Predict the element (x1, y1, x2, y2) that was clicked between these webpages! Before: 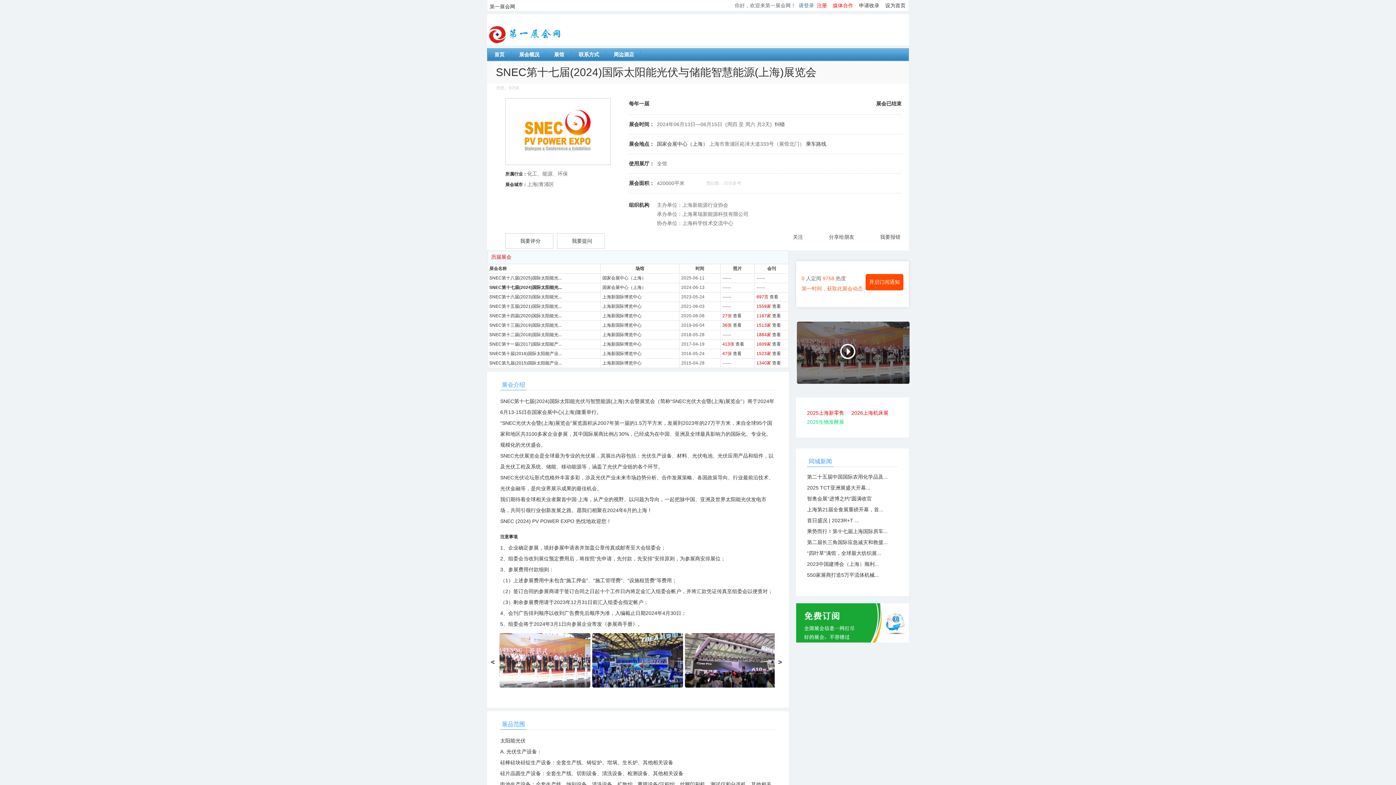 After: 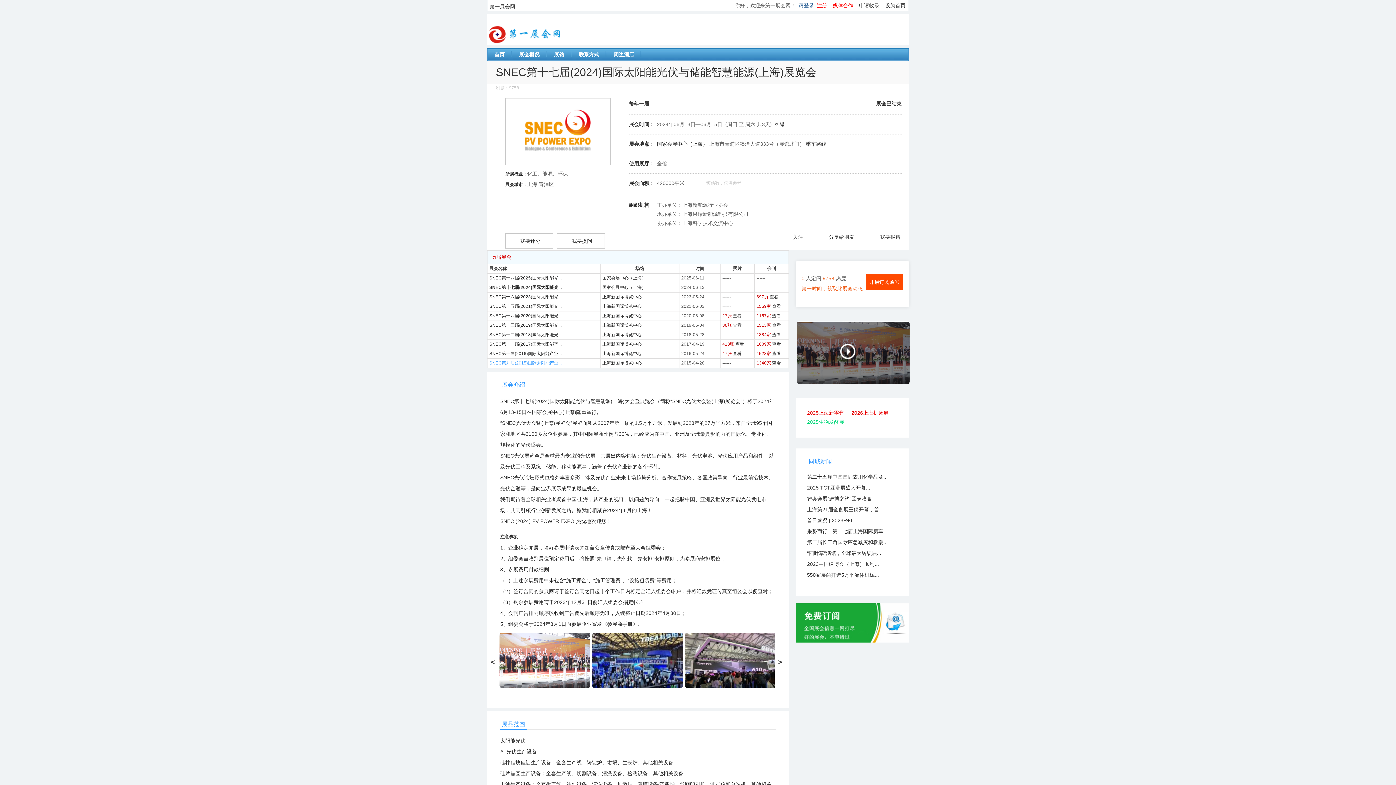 Action: label: SNEC第九届(2015)国际太阳能产业... bbox: (489, 360, 561, 365)